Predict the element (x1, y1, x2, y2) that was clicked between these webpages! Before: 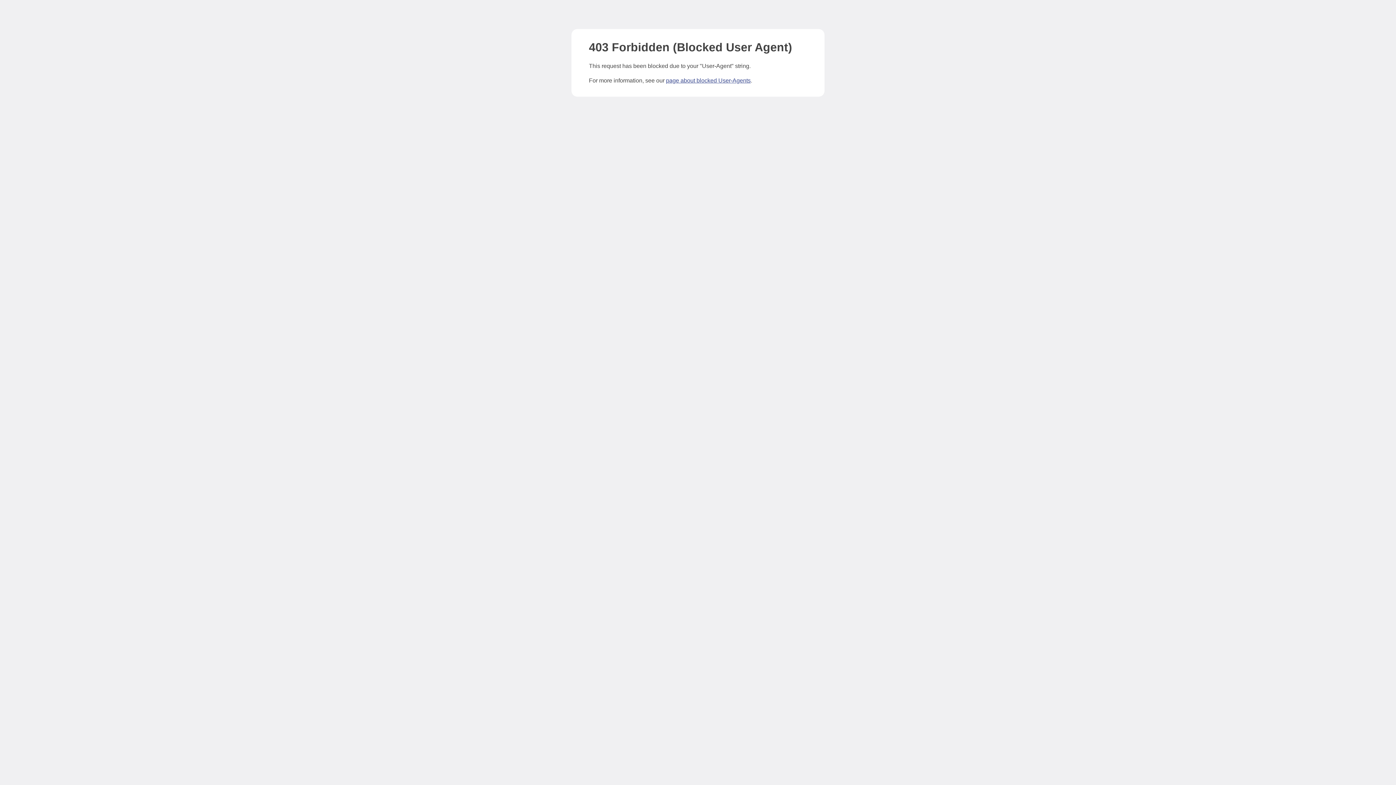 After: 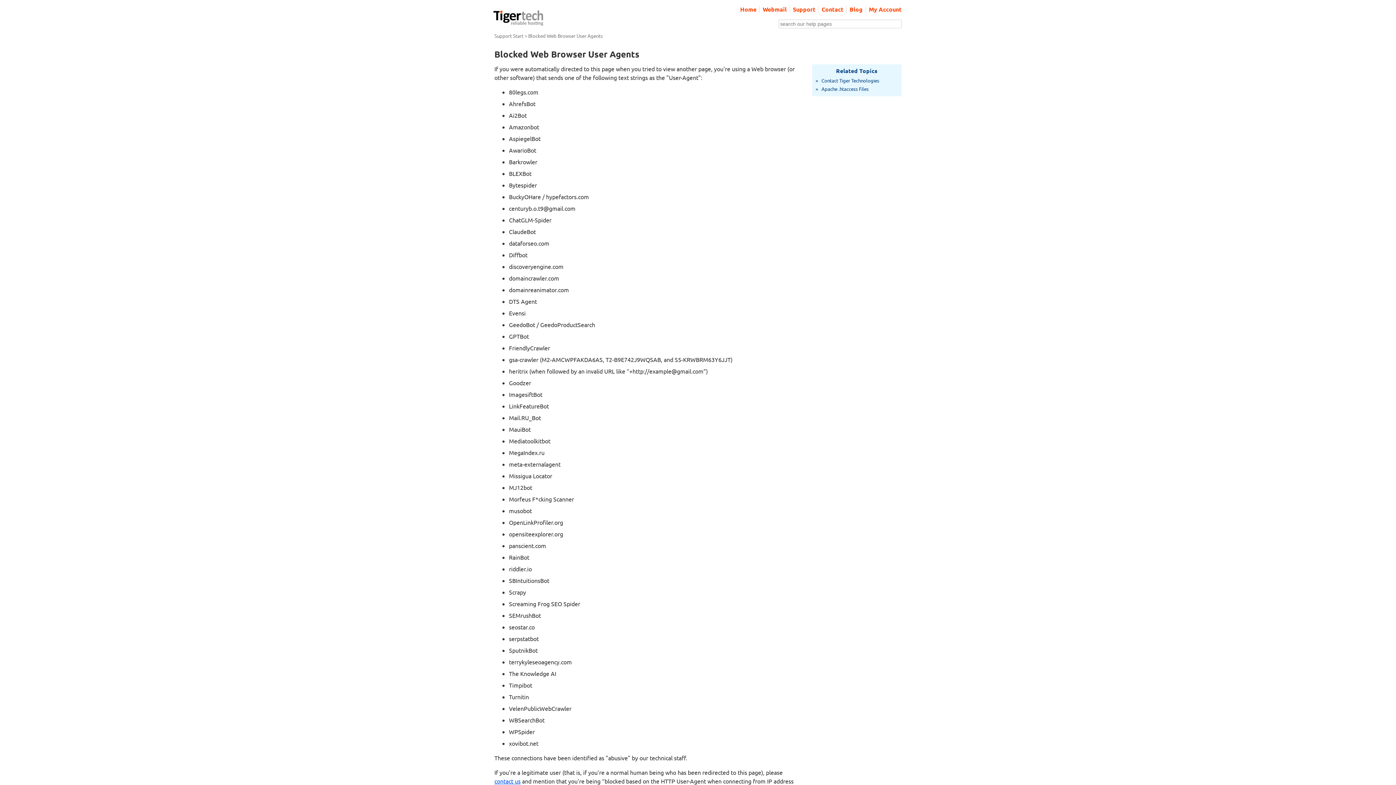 Action: bbox: (666, 77, 750, 83) label: page about blocked User-Agents